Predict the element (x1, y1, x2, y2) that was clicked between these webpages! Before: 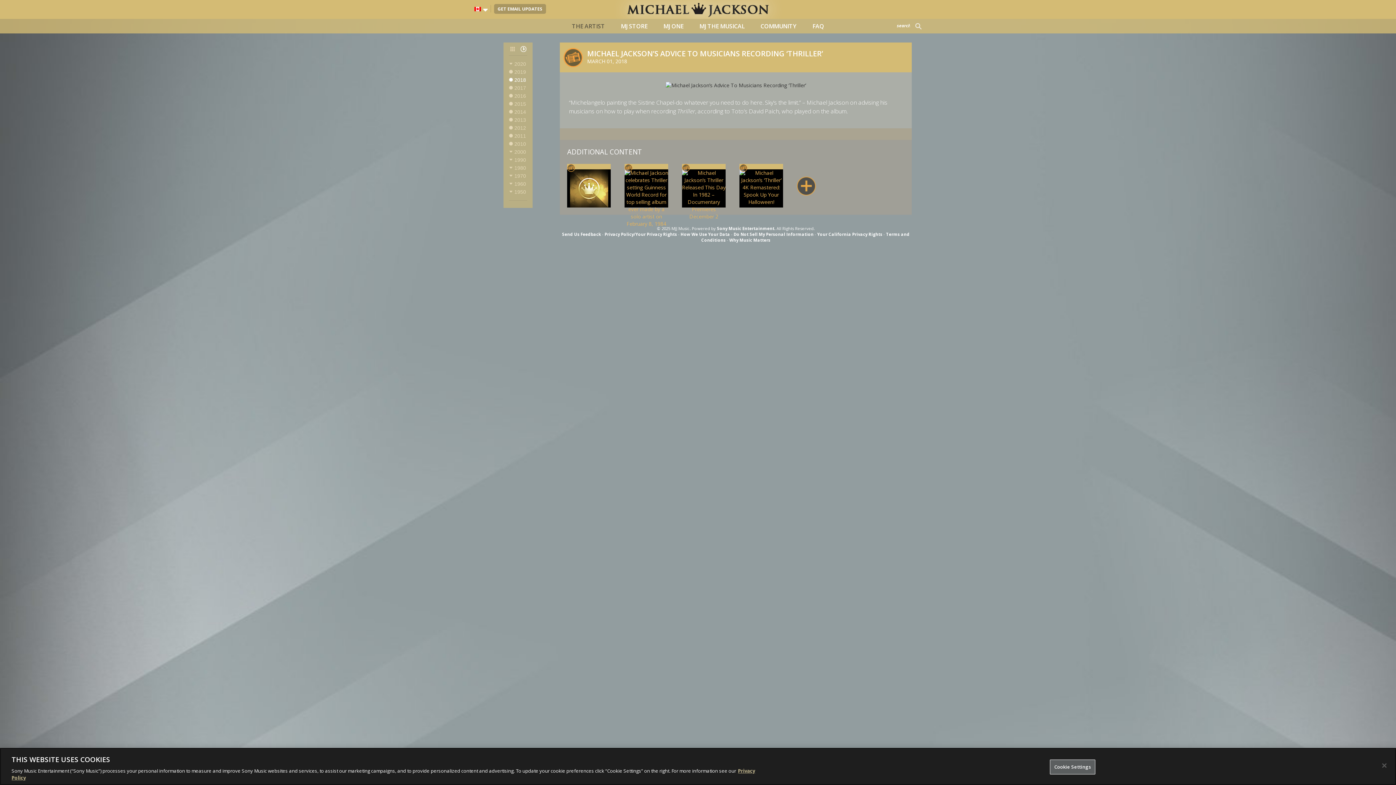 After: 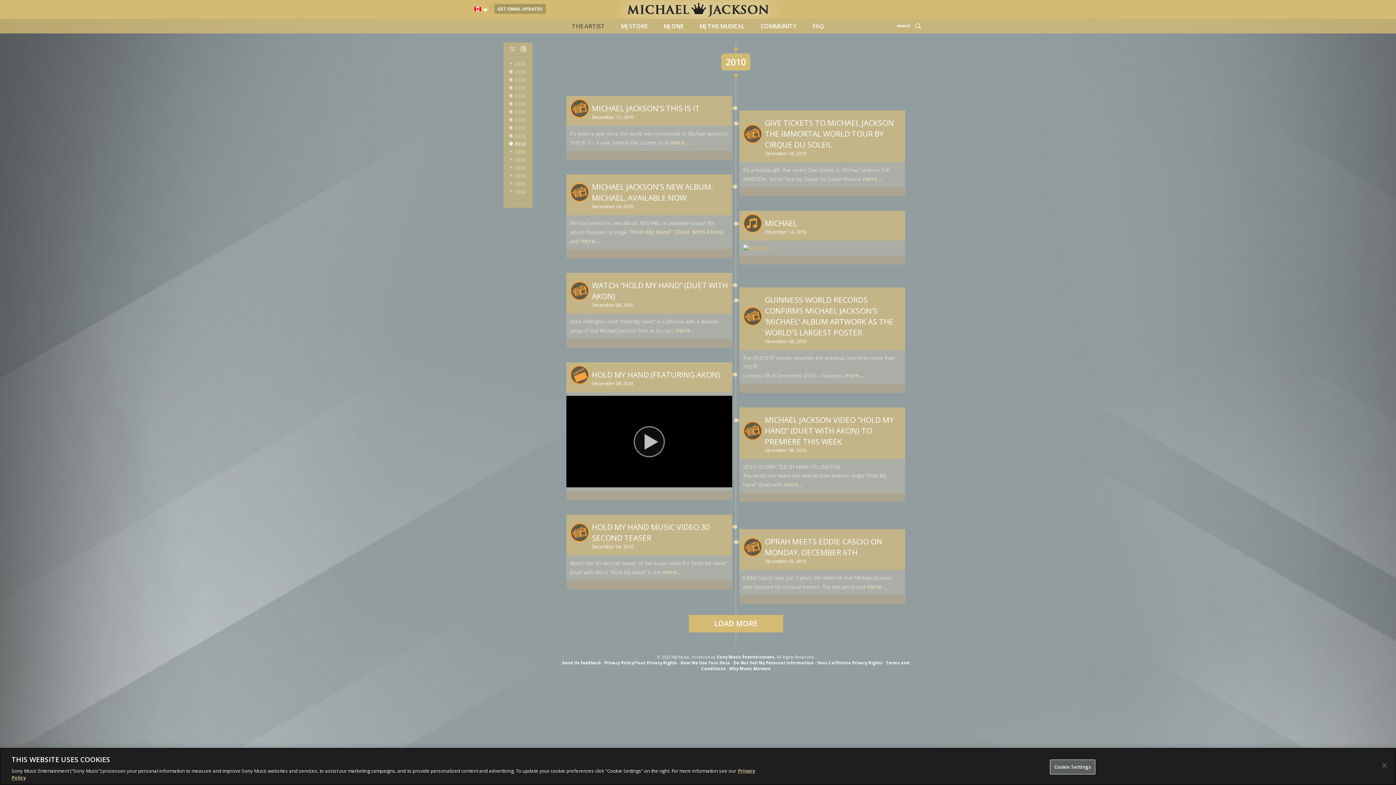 Action: bbox: (509, 174, 527, 182) label: 2010